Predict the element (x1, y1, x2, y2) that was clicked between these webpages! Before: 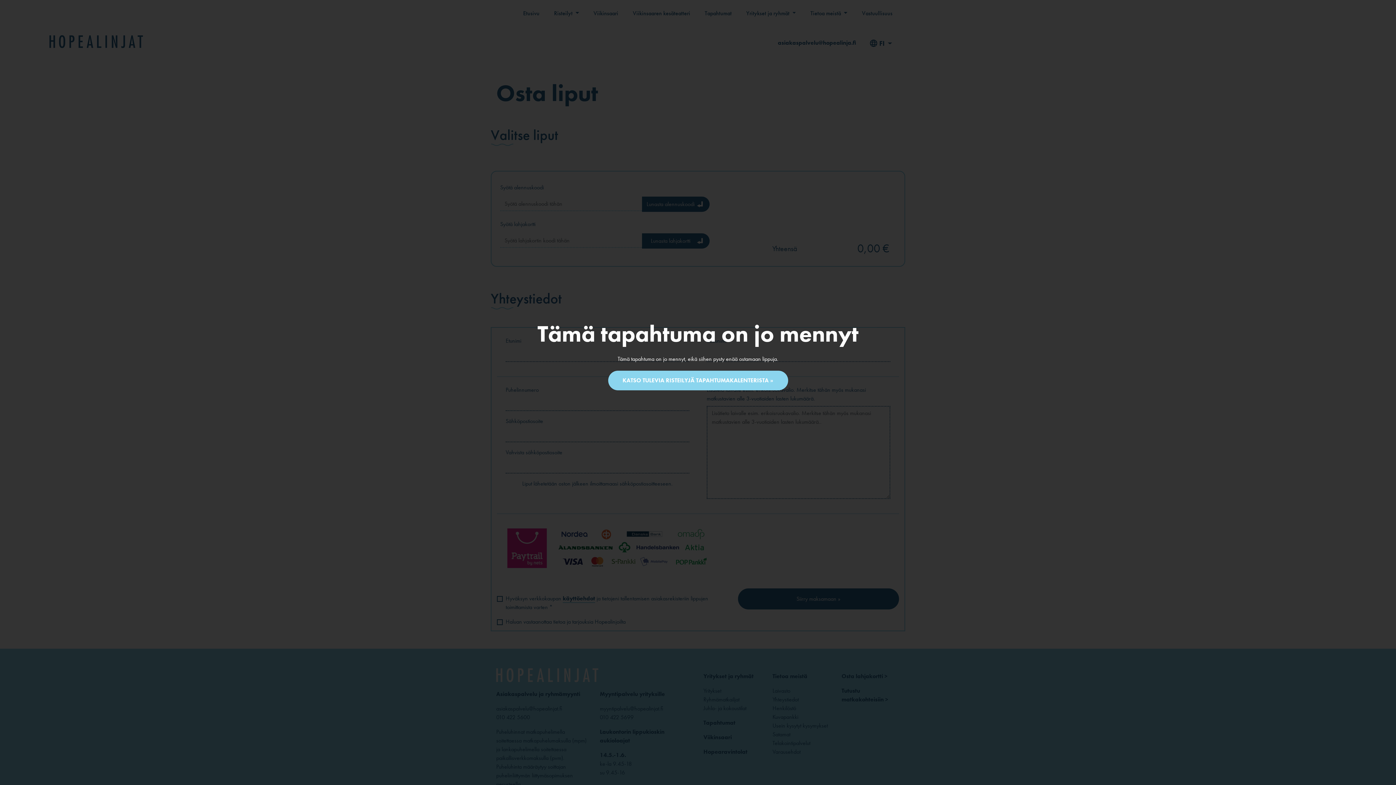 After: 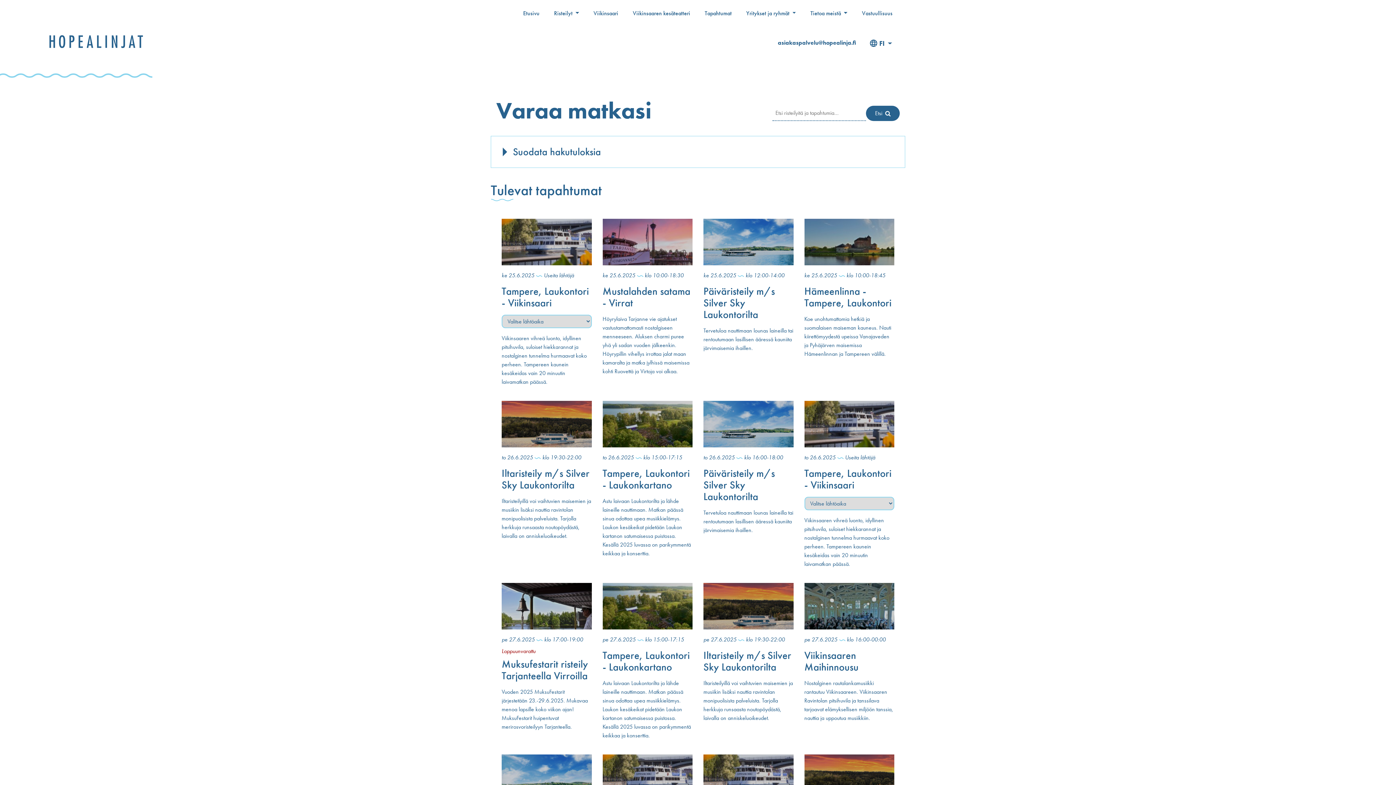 Action: bbox: (608, 370, 788, 390) label: KATSO TULEVIA RISTEILYJÄ TAPAHTUMAKALENTERISTA »